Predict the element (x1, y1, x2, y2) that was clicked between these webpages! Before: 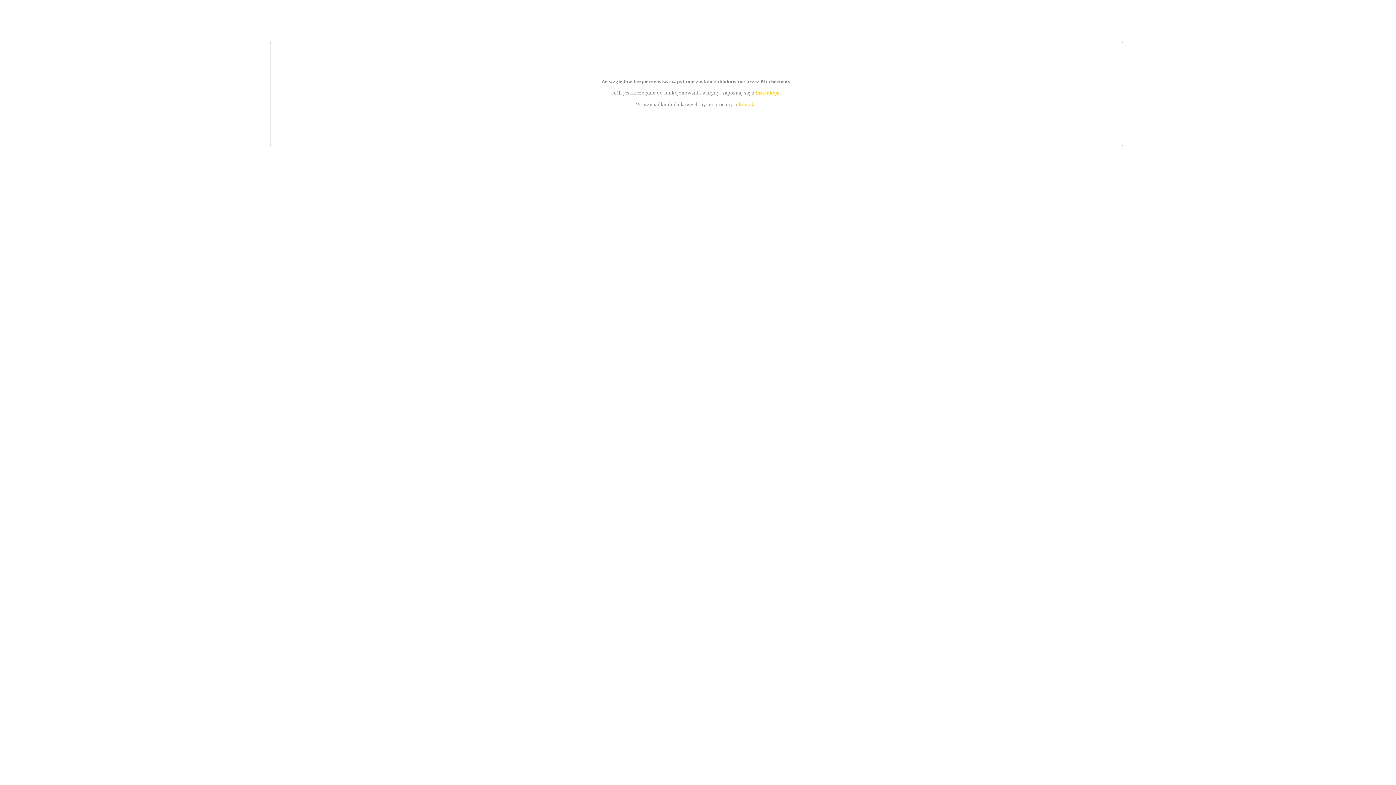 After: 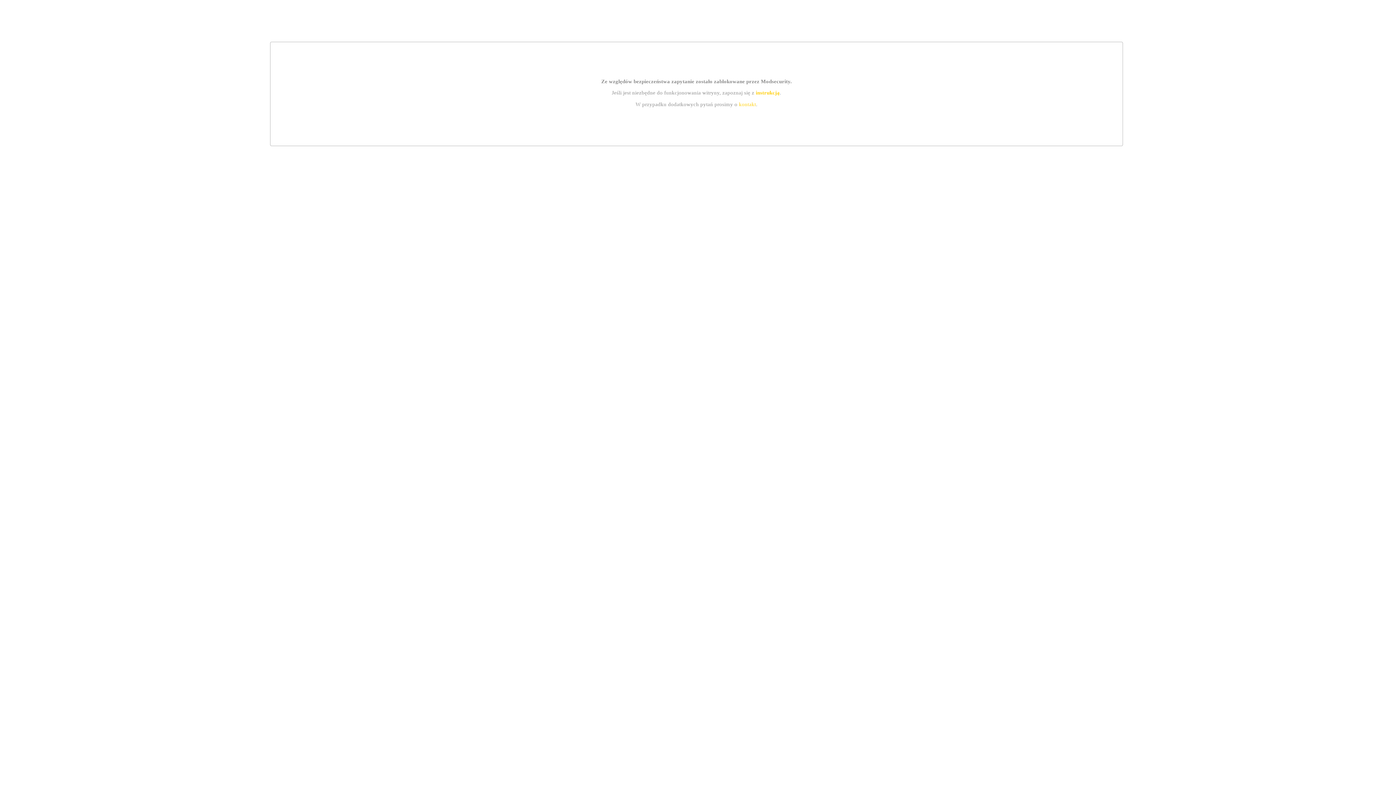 Action: label: kontakt bbox: (739, 101, 756, 107)